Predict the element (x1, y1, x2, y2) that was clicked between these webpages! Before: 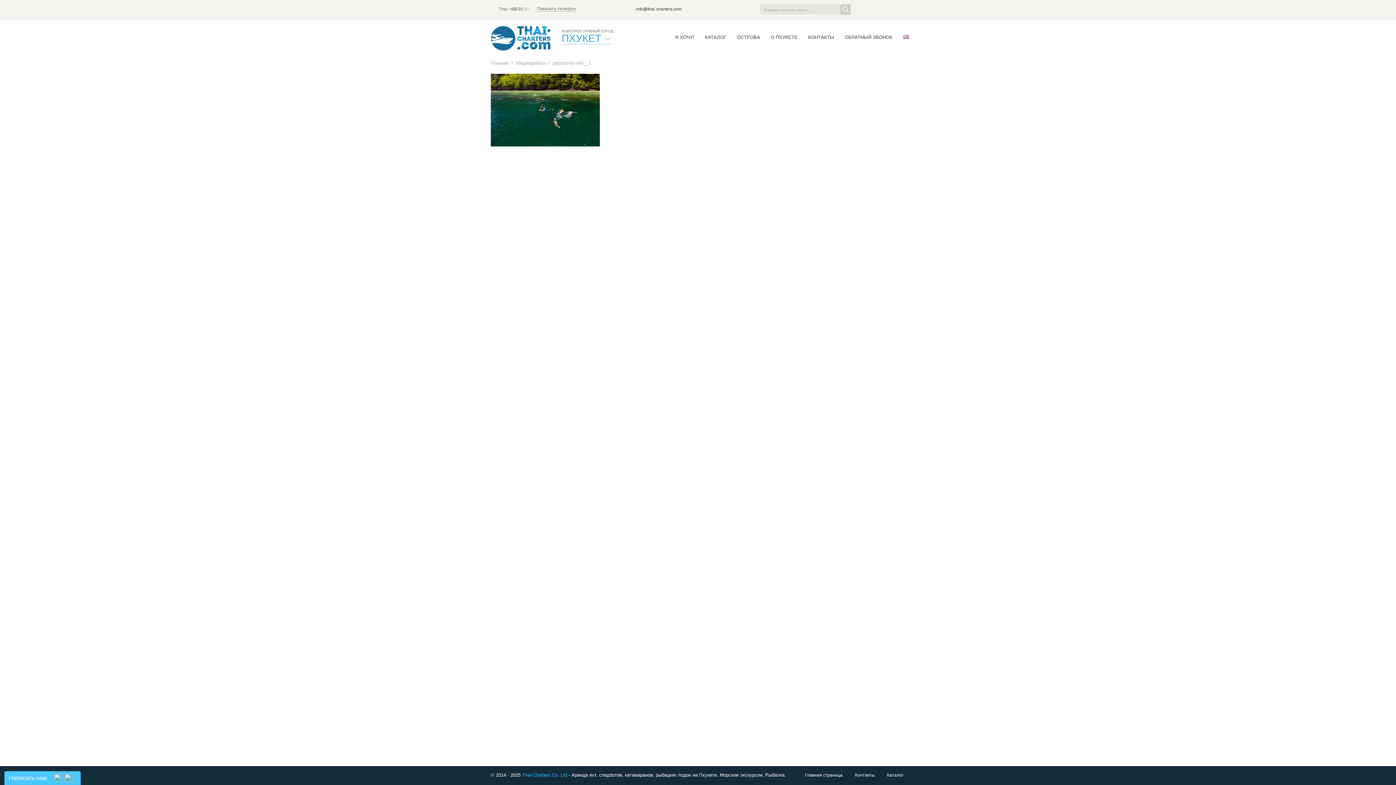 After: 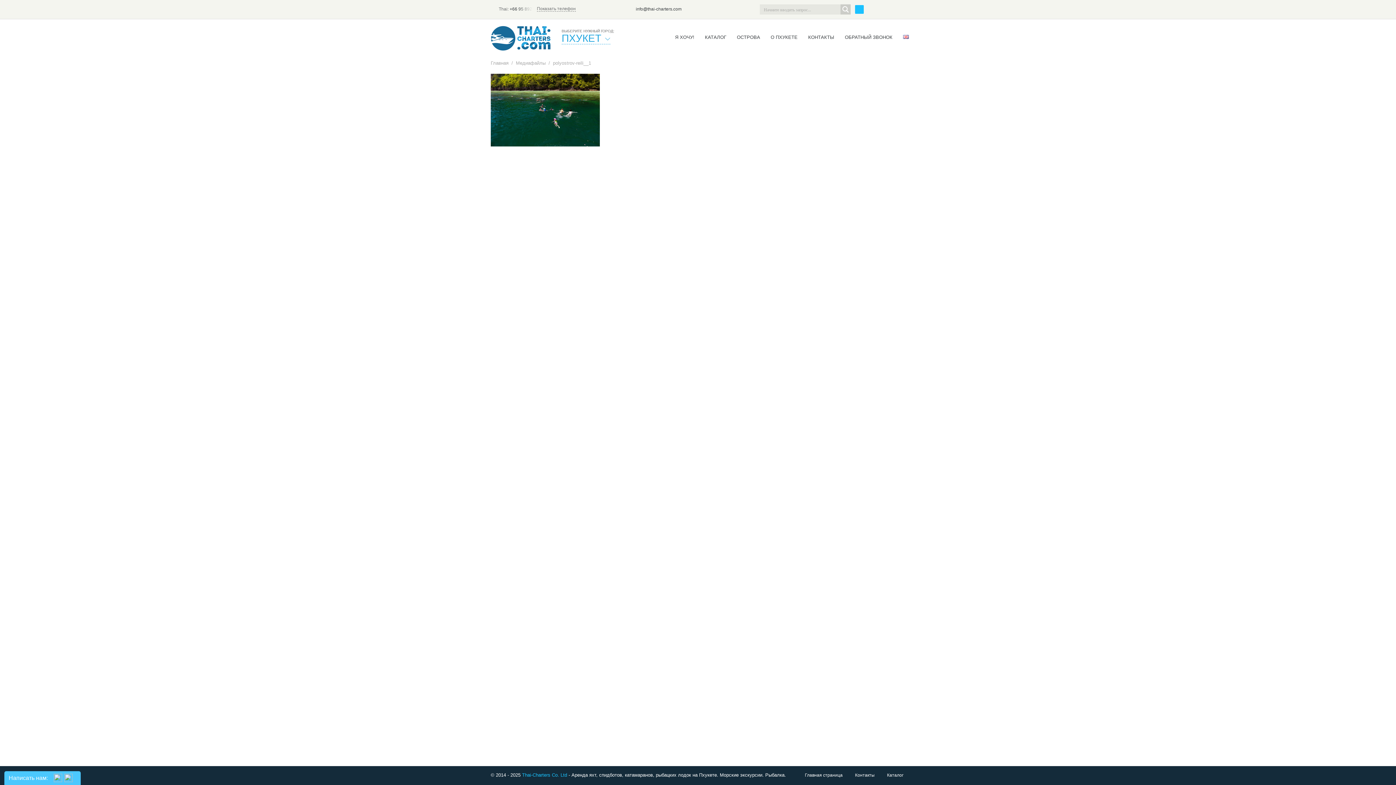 Action: bbox: (855, 5, 864, 13)